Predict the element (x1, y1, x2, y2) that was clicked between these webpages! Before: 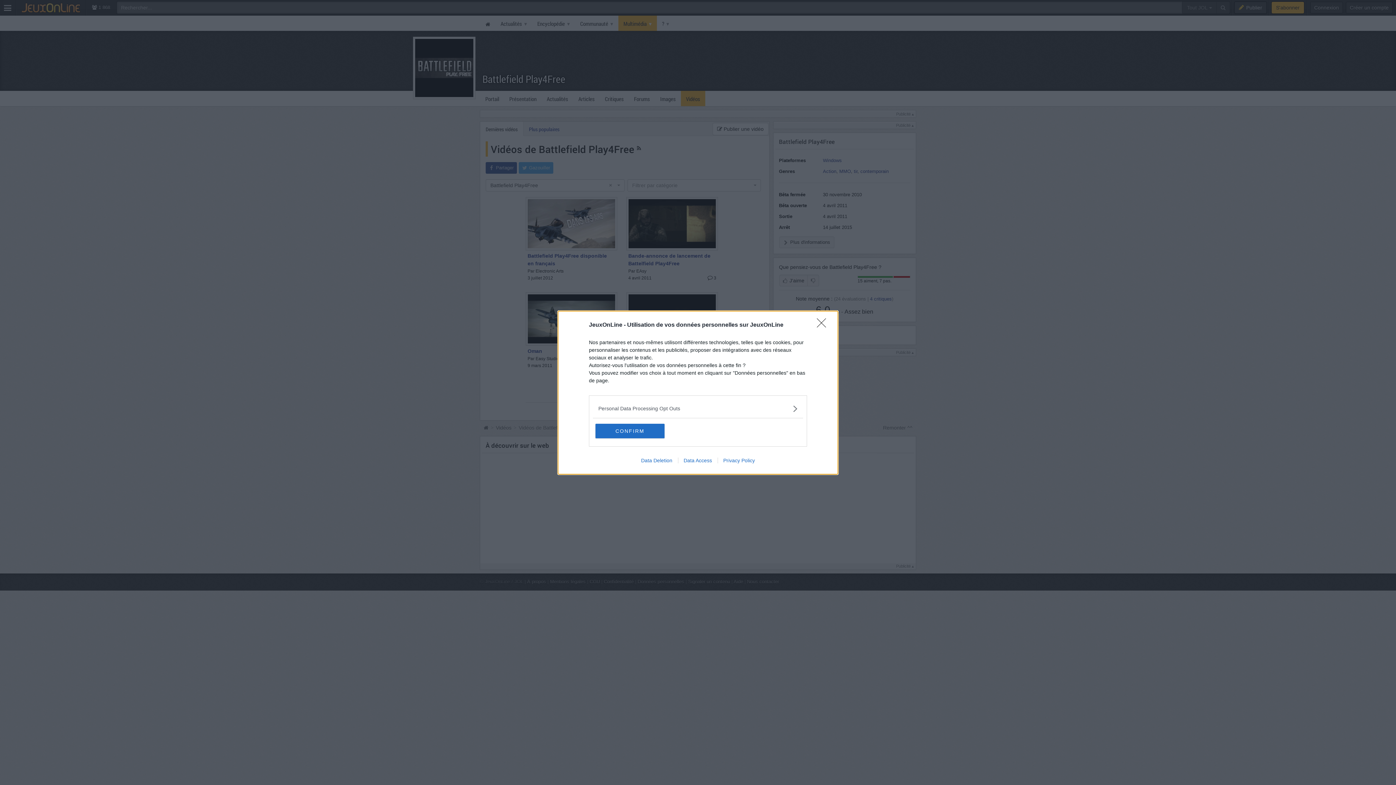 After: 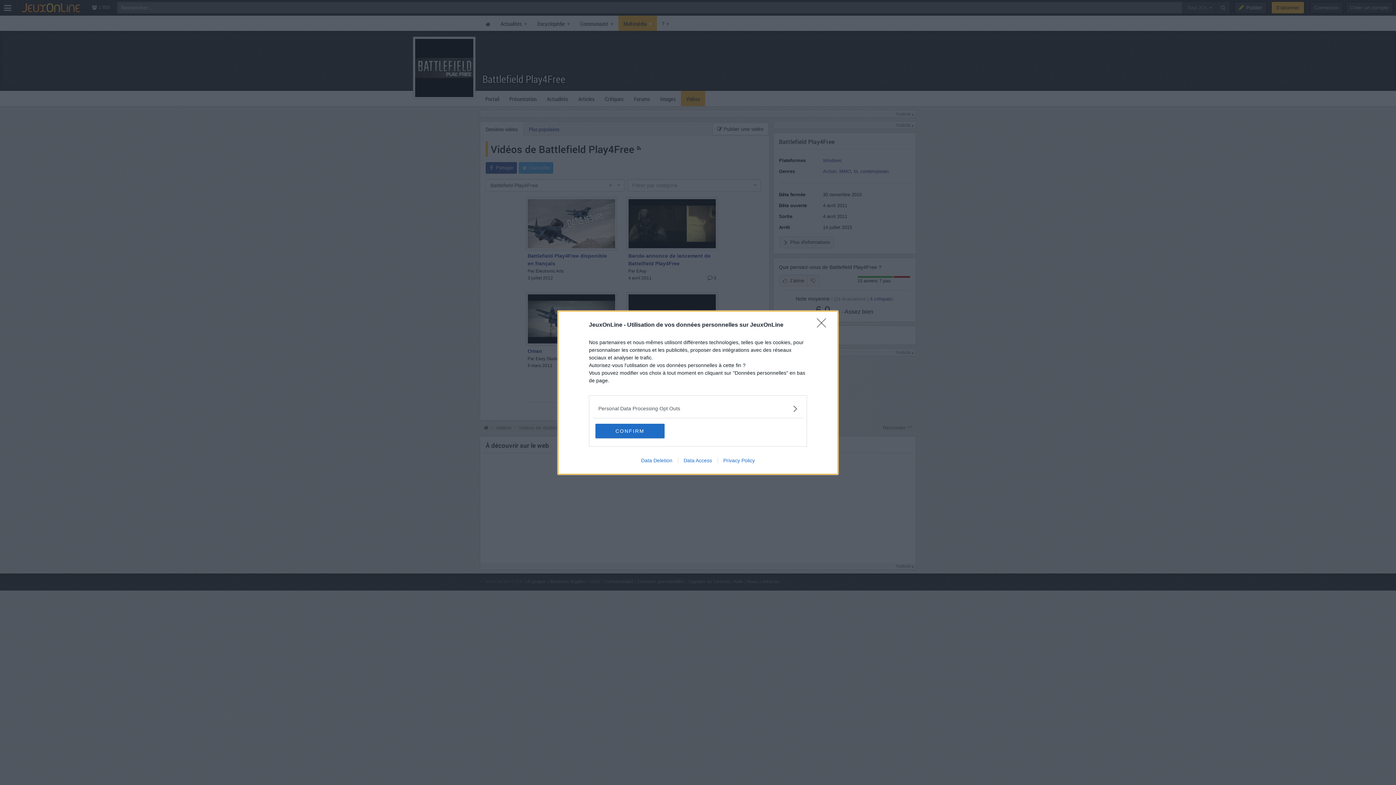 Action: bbox: (717, 457, 760, 463) label: Privacy Policy